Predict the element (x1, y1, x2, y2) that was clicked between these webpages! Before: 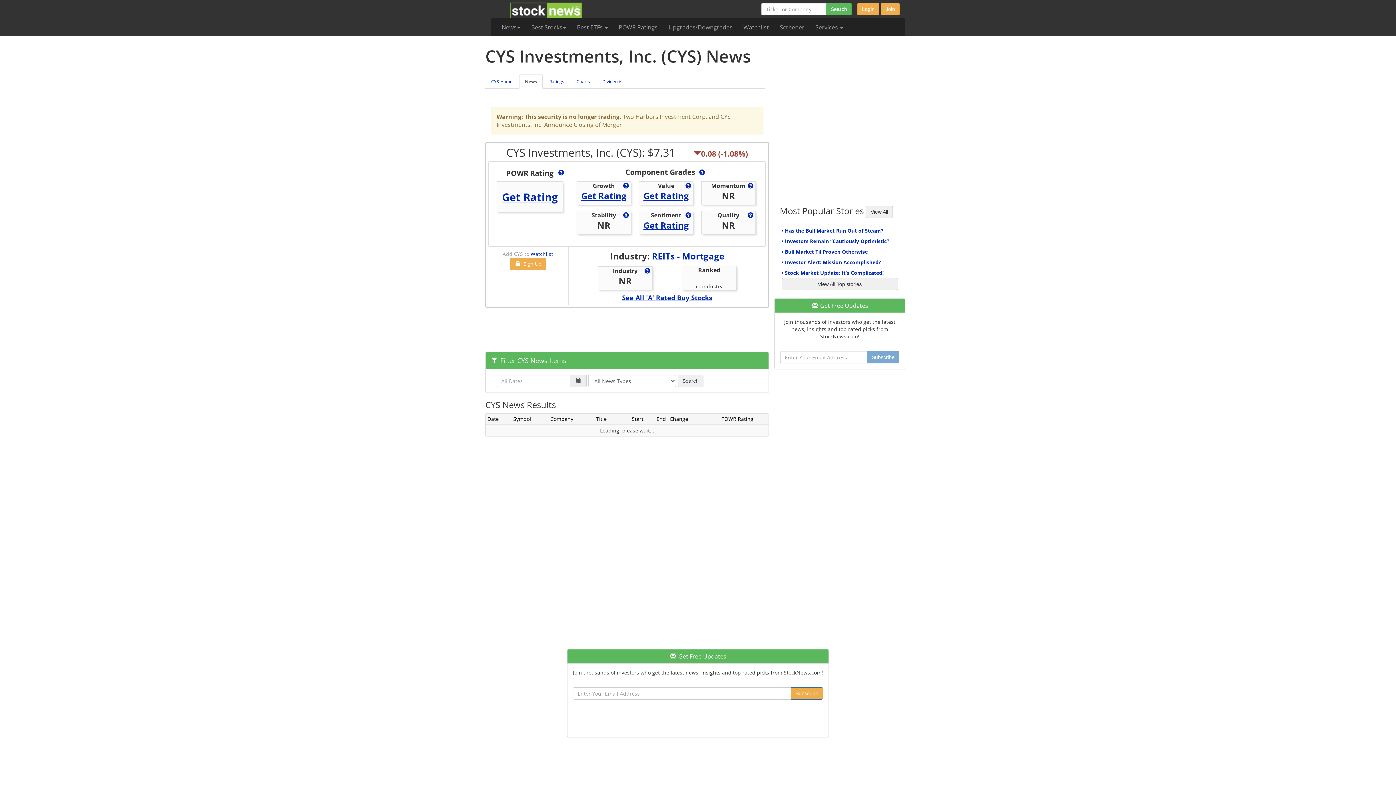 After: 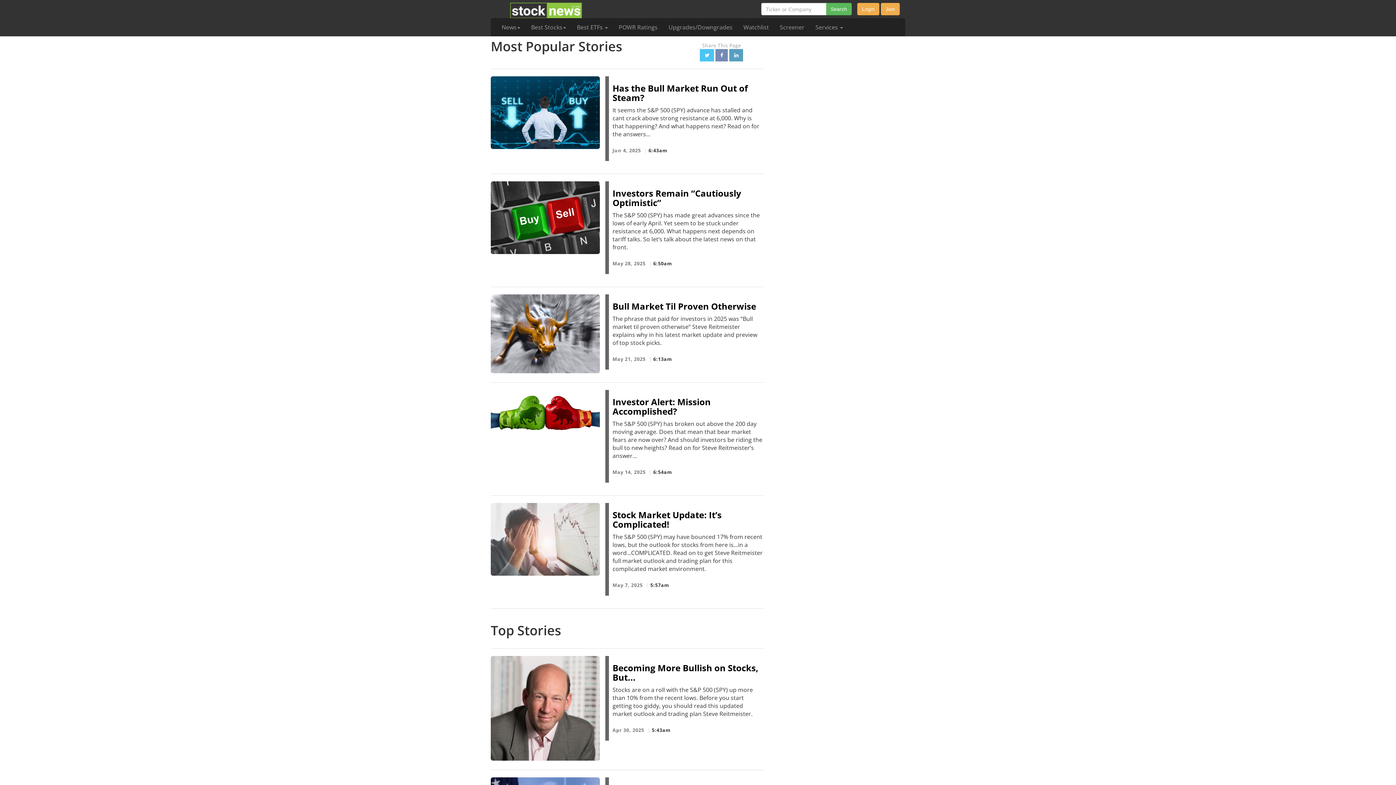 Action: label: View All Top stories bbox: (781, 278, 898, 290)